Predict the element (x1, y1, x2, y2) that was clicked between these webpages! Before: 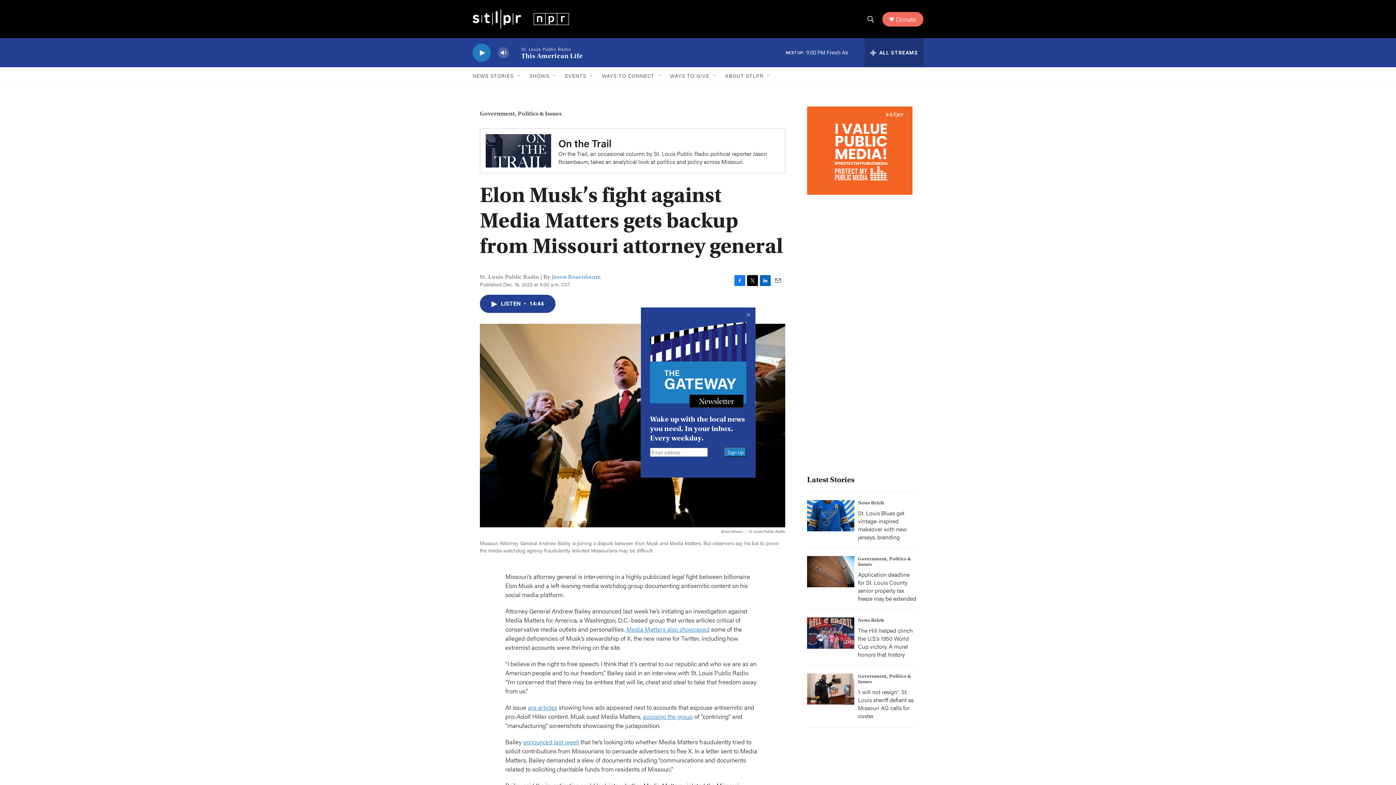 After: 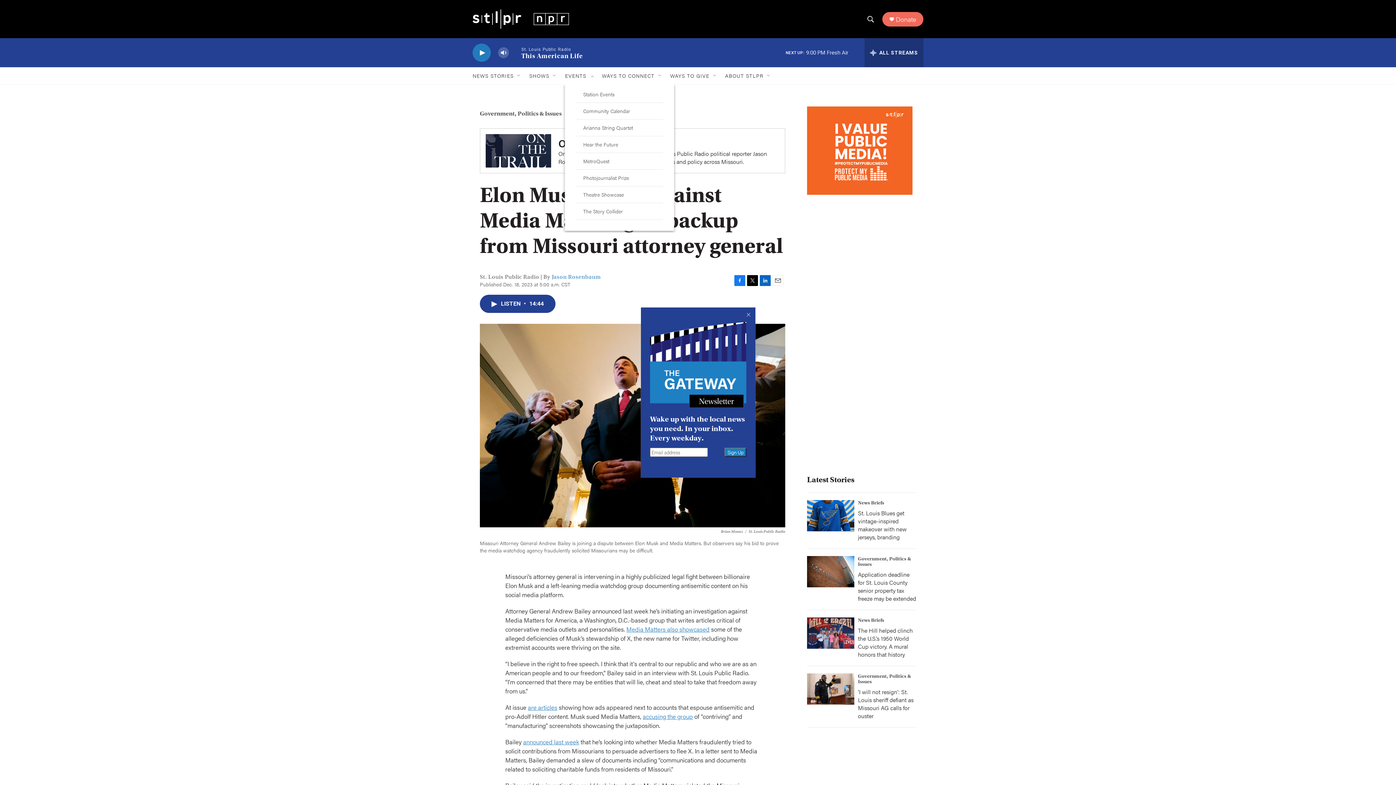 Action: label: Open Sub Navigation bbox: (589, 72, 594, 78)